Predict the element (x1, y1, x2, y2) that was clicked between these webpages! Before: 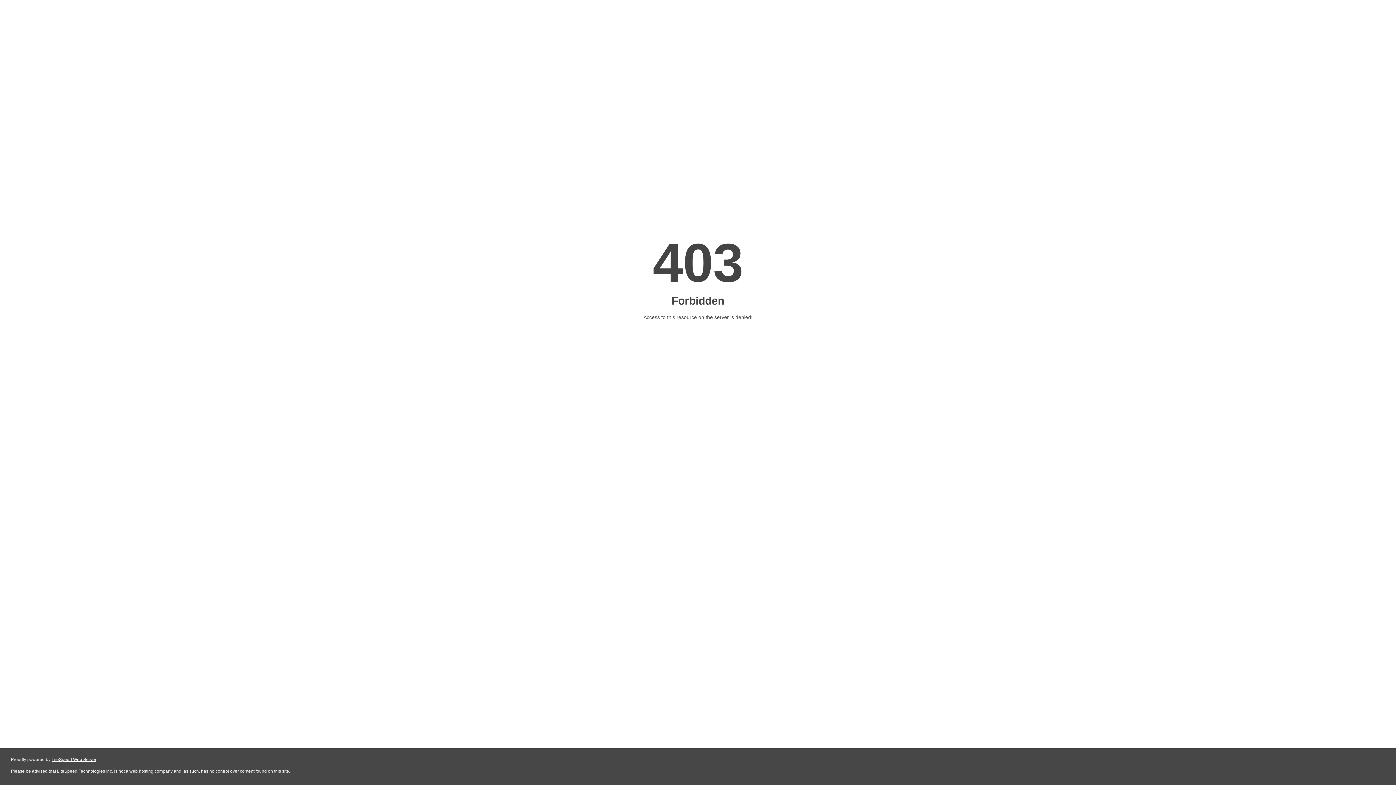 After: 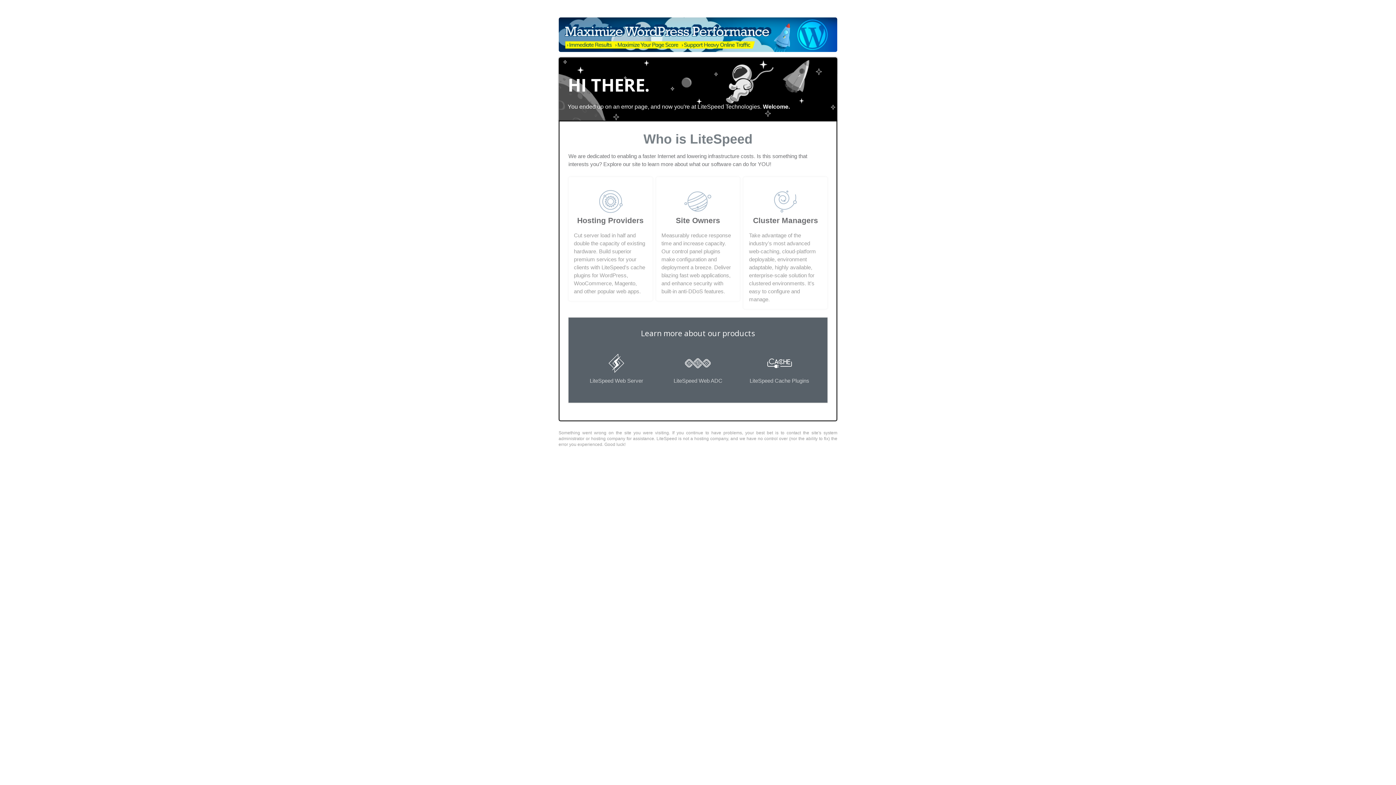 Action: bbox: (51, 757, 96, 762) label: LiteSpeed Web Server